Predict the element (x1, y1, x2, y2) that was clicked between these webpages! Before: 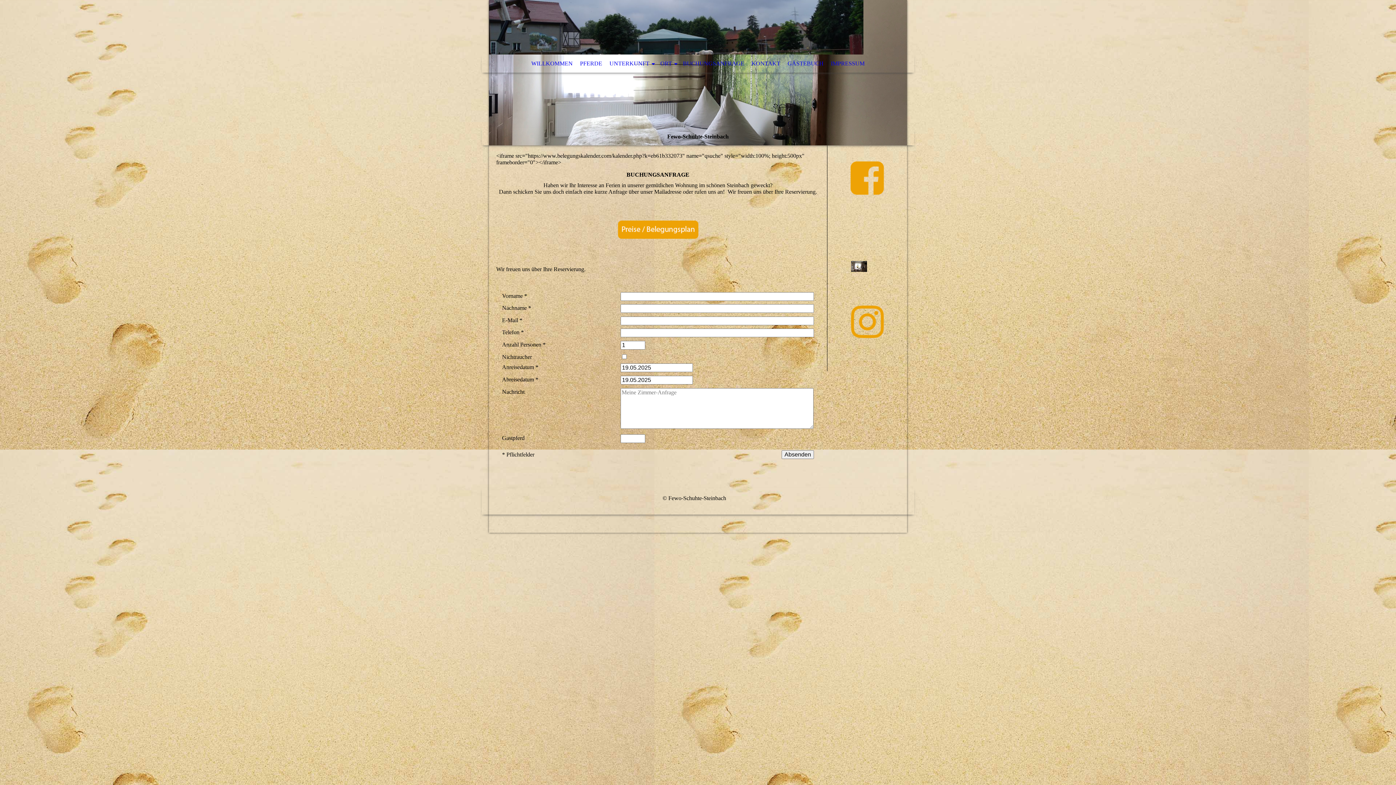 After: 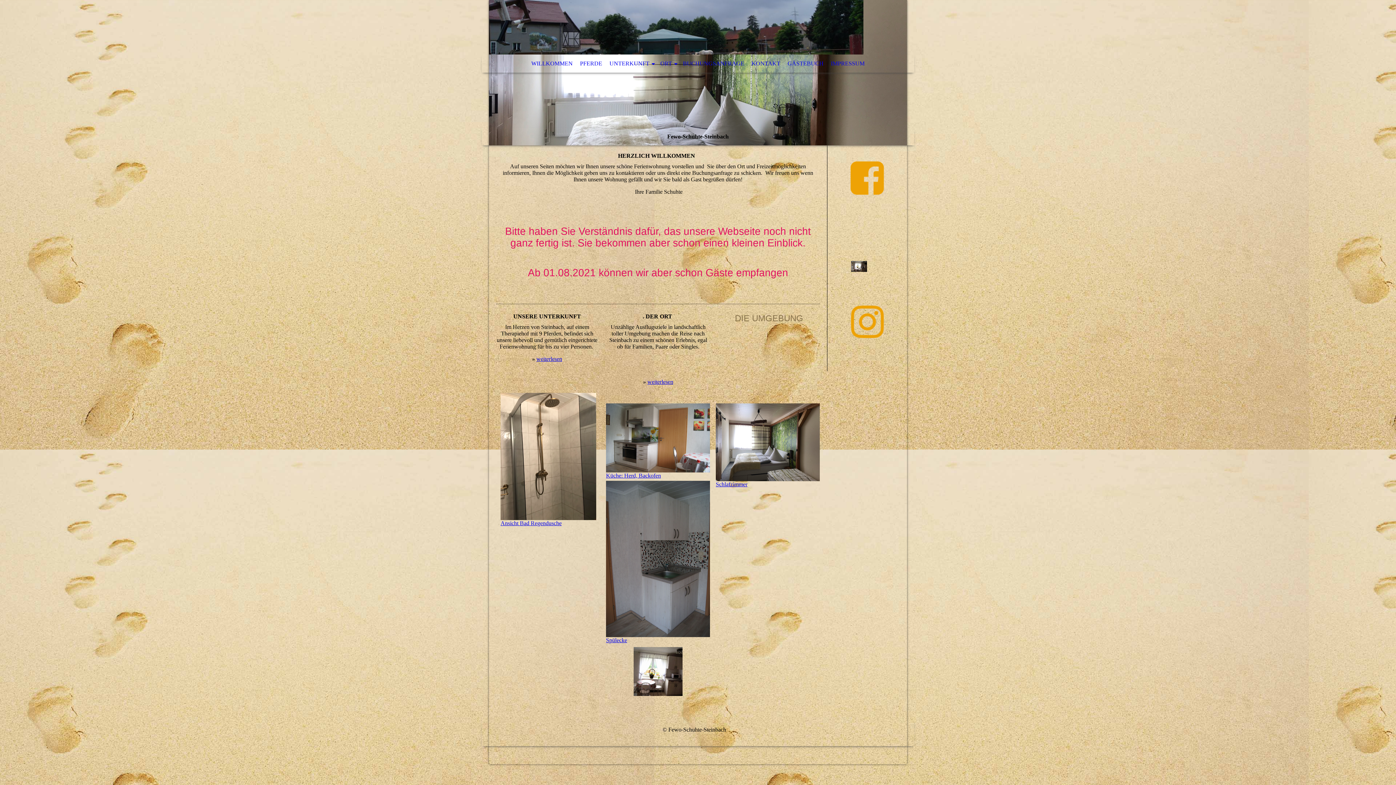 Action: bbox: (489, 0, 907, 54) label:  